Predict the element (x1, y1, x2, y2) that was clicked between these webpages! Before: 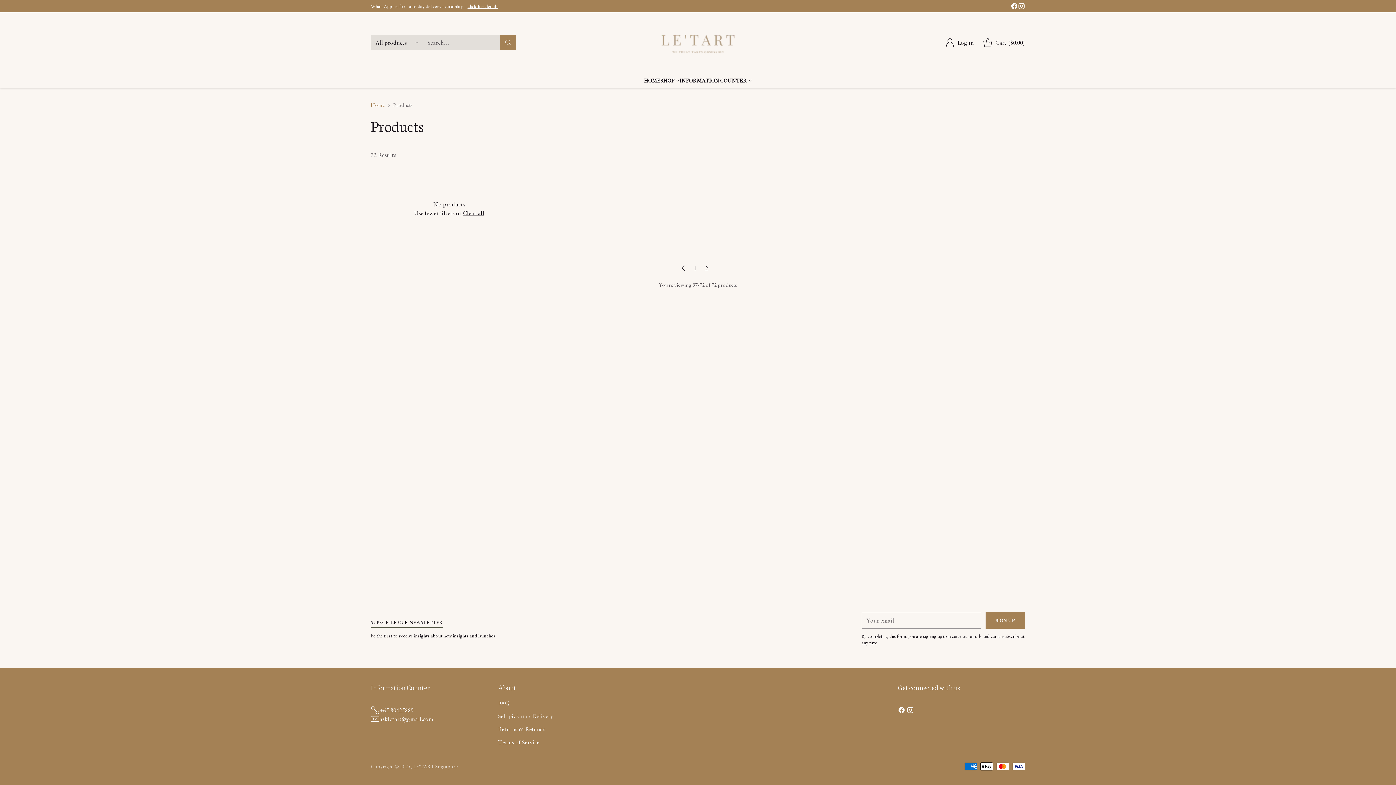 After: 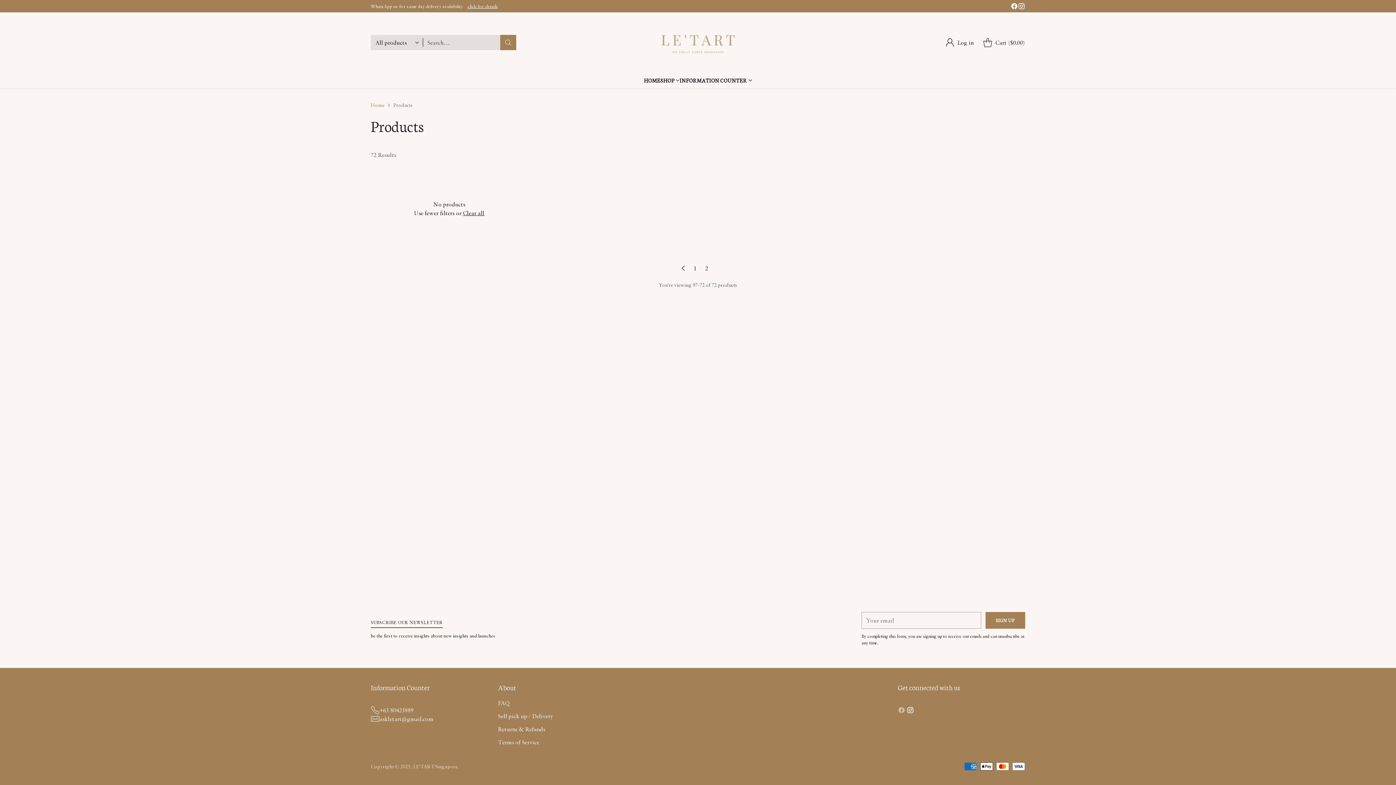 Action: bbox: (897, 706, 906, 717)